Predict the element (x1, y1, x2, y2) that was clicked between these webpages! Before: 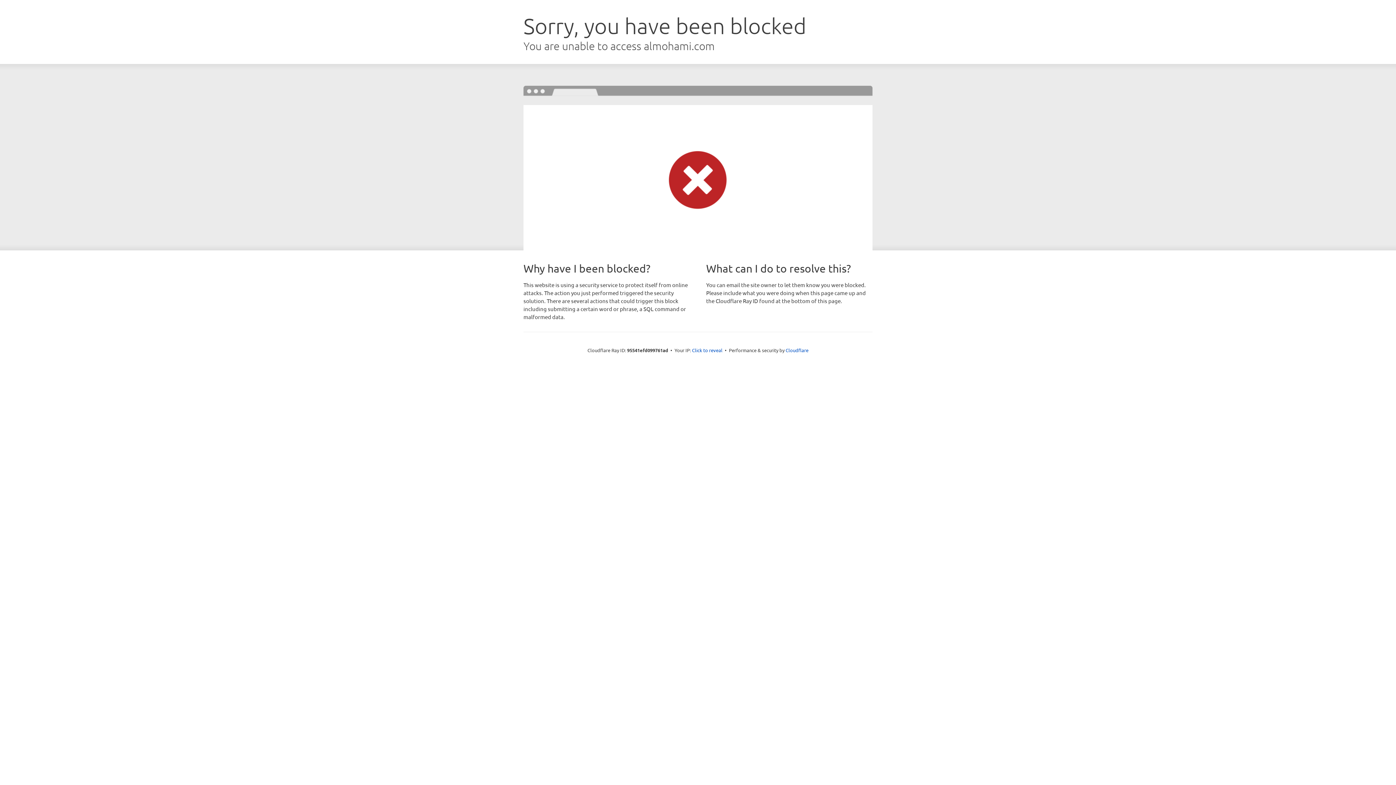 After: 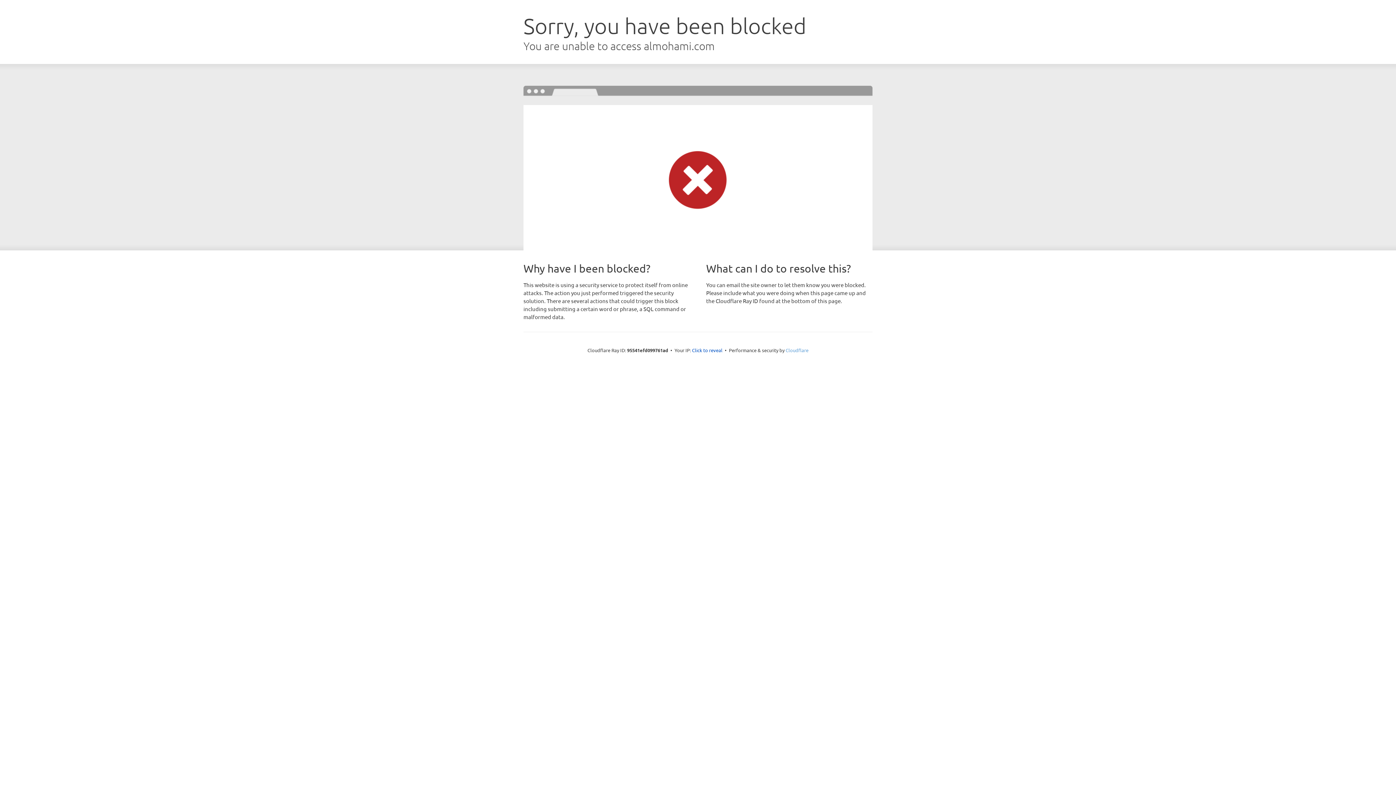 Action: label: Cloudflare bbox: (785, 347, 808, 353)